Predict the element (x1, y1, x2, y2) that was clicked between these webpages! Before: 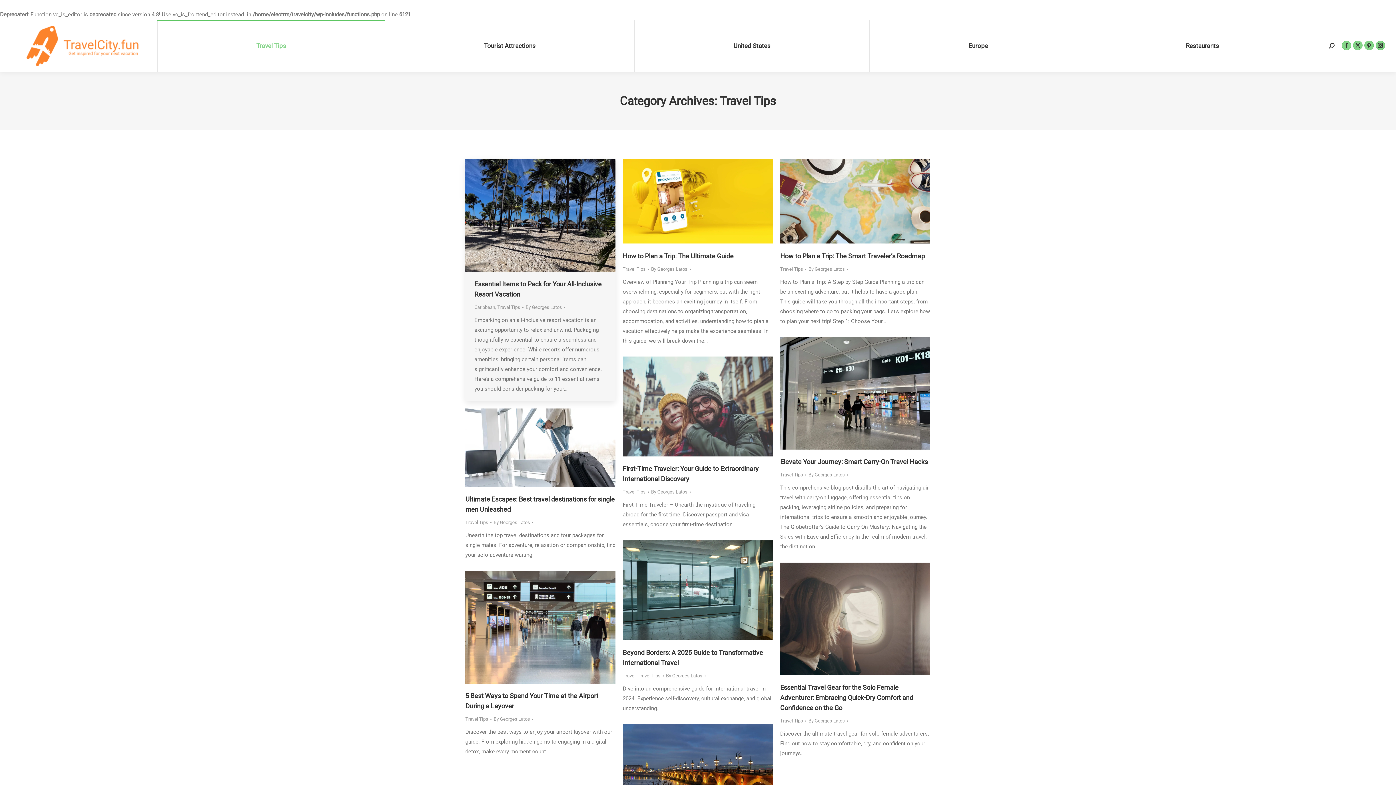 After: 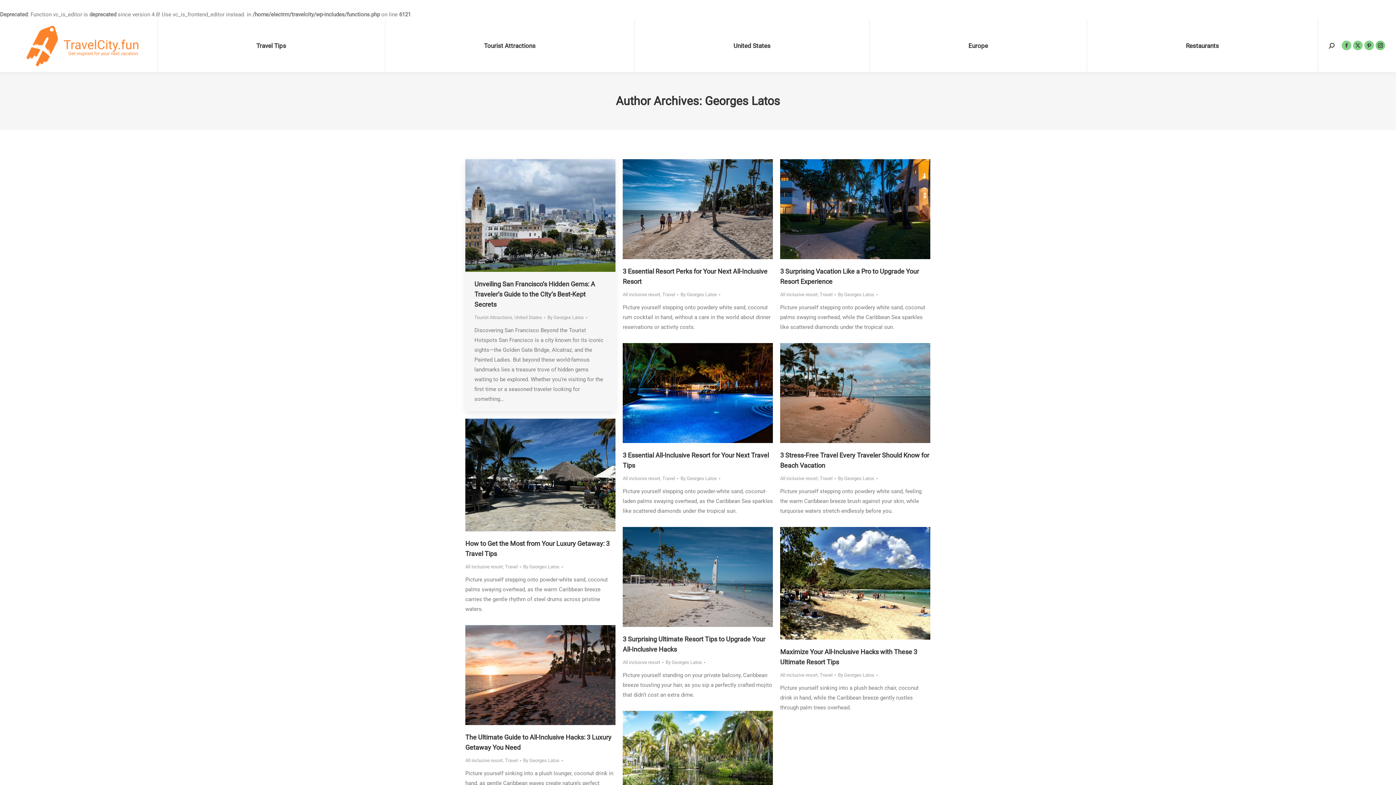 Action: bbox: (808, 264, 848, 273) label: By Georges Latos